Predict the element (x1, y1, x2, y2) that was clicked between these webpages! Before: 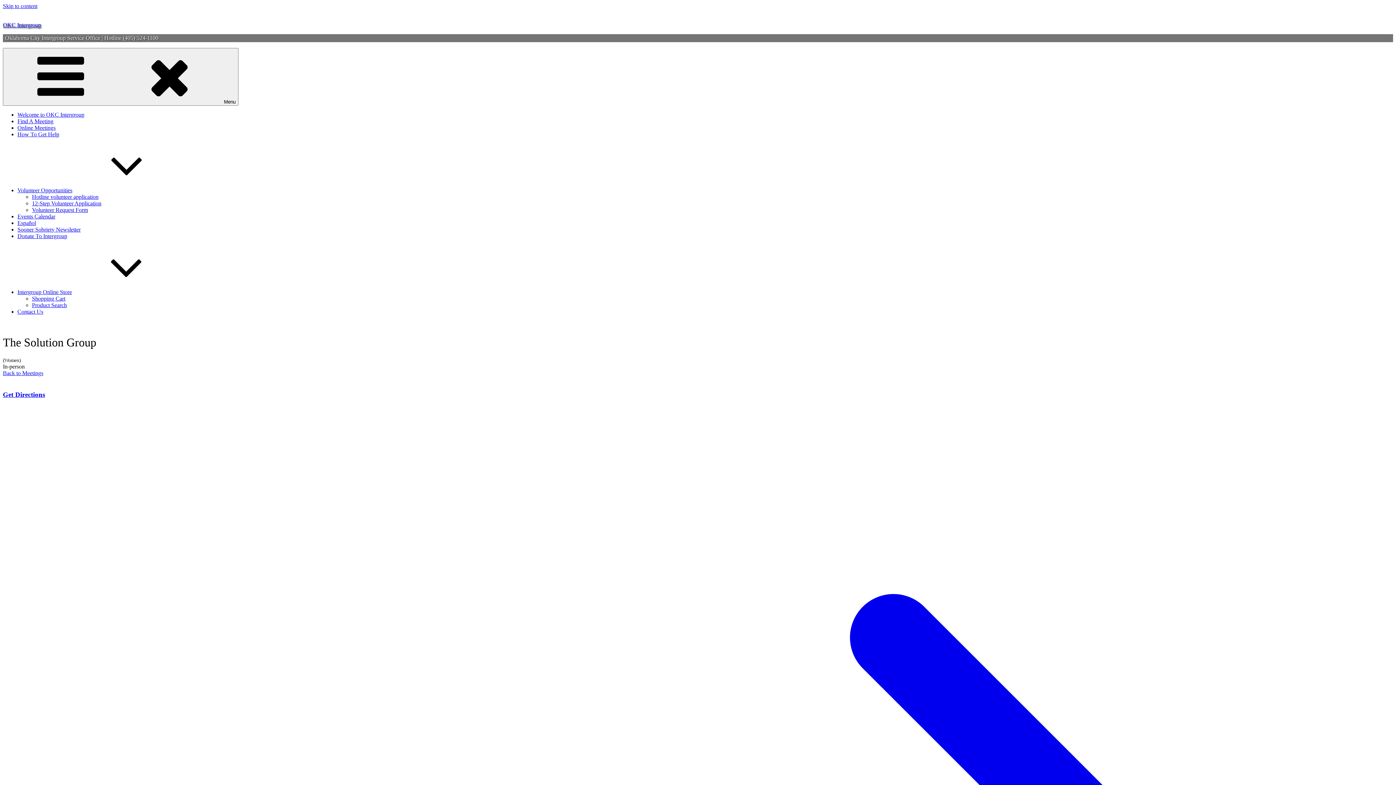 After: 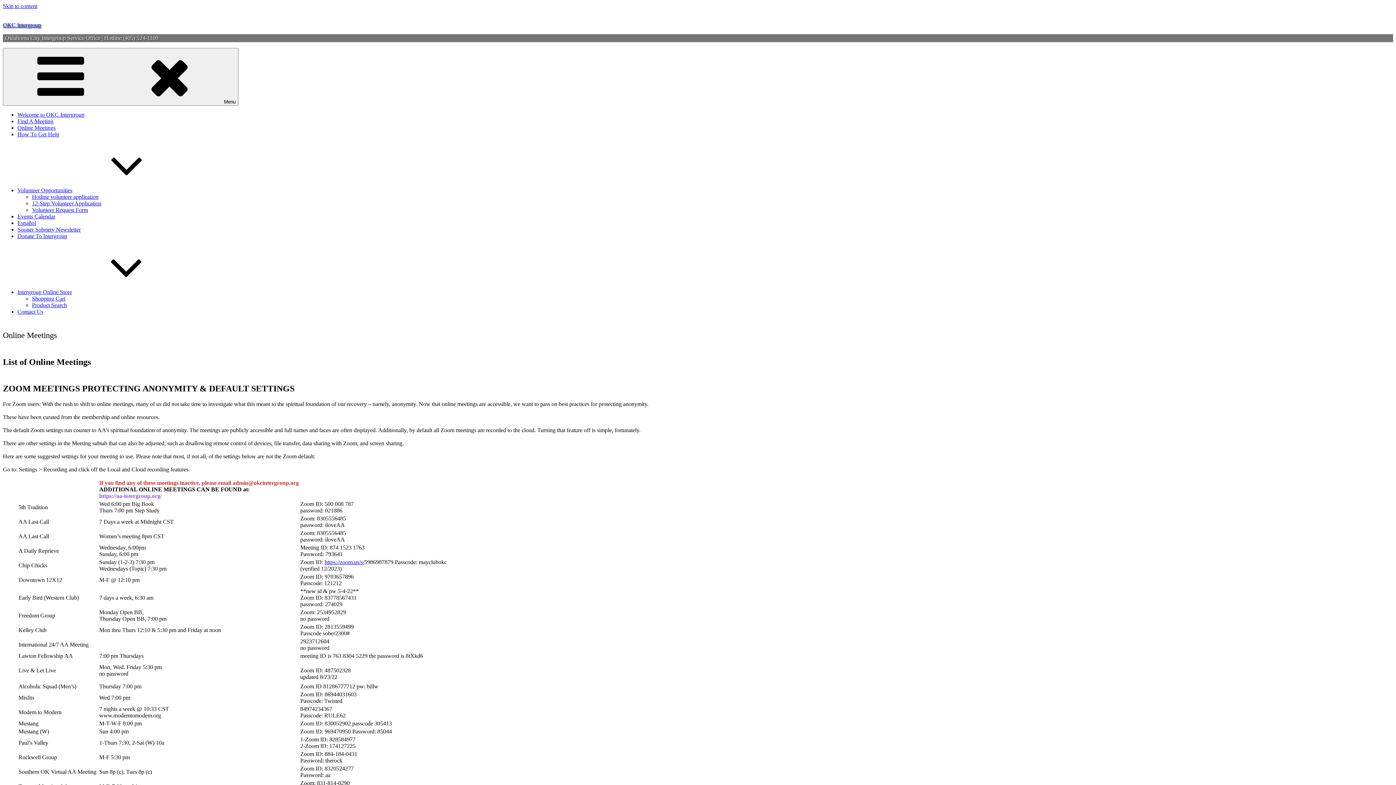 Action: bbox: (17, 124, 55, 130) label: Online Meetings